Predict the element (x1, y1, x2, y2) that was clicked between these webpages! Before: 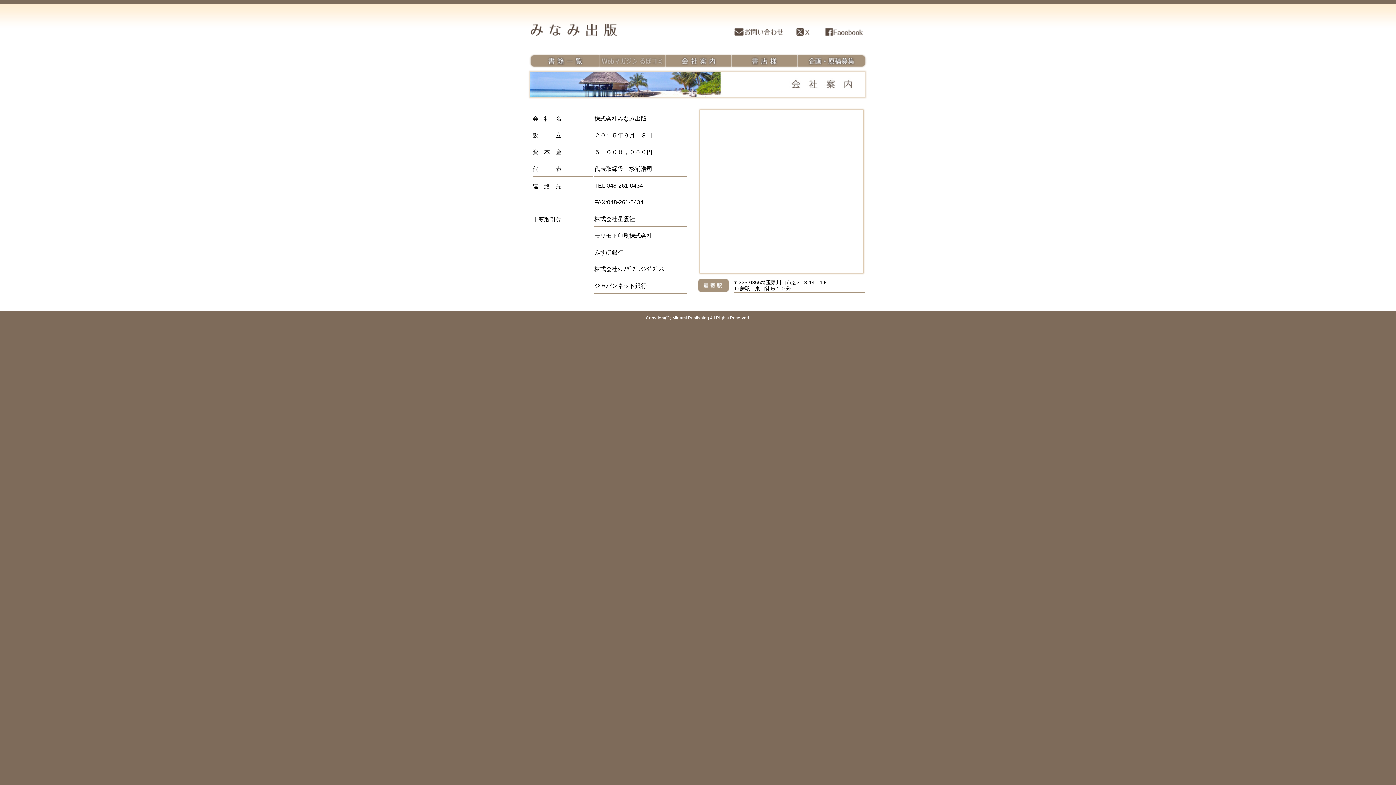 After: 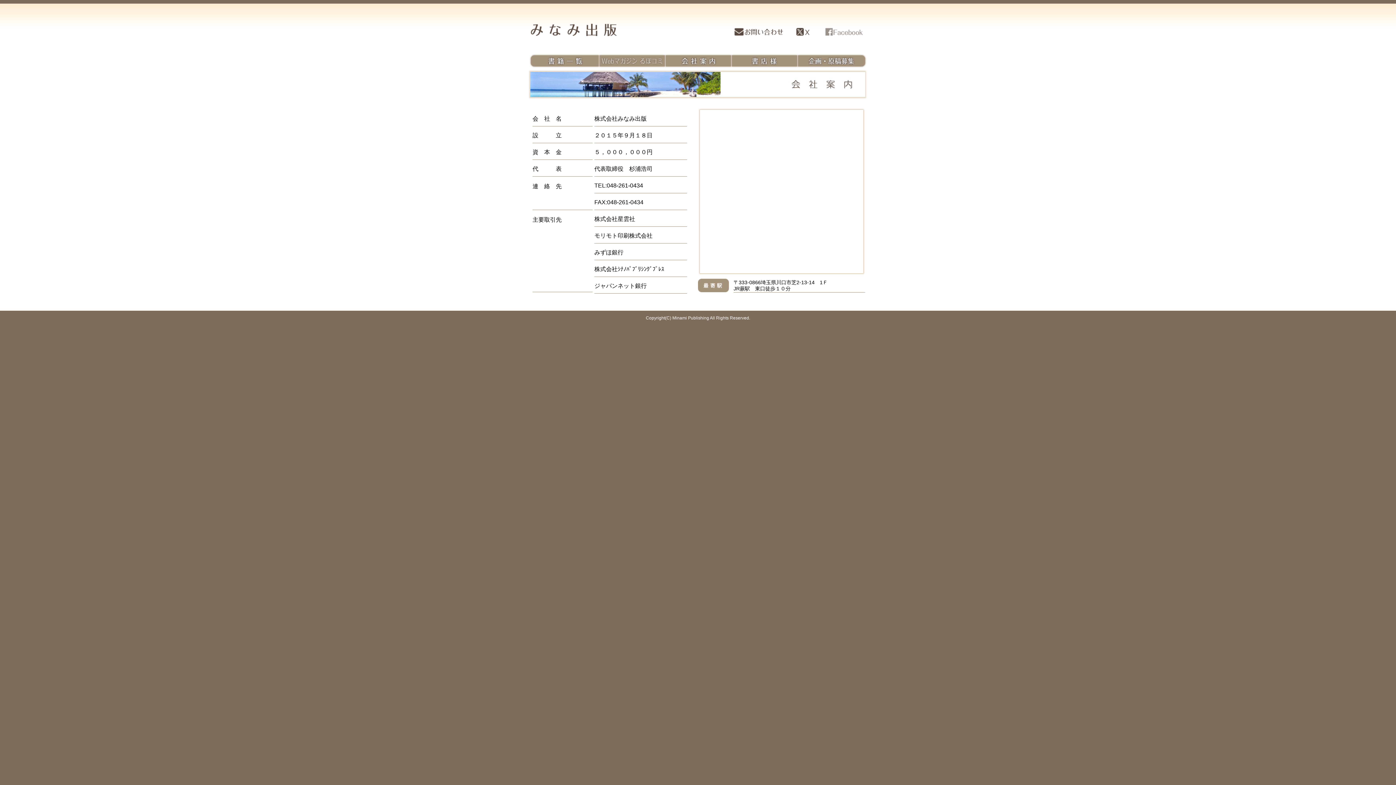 Action: bbox: (825, 30, 863, 36)